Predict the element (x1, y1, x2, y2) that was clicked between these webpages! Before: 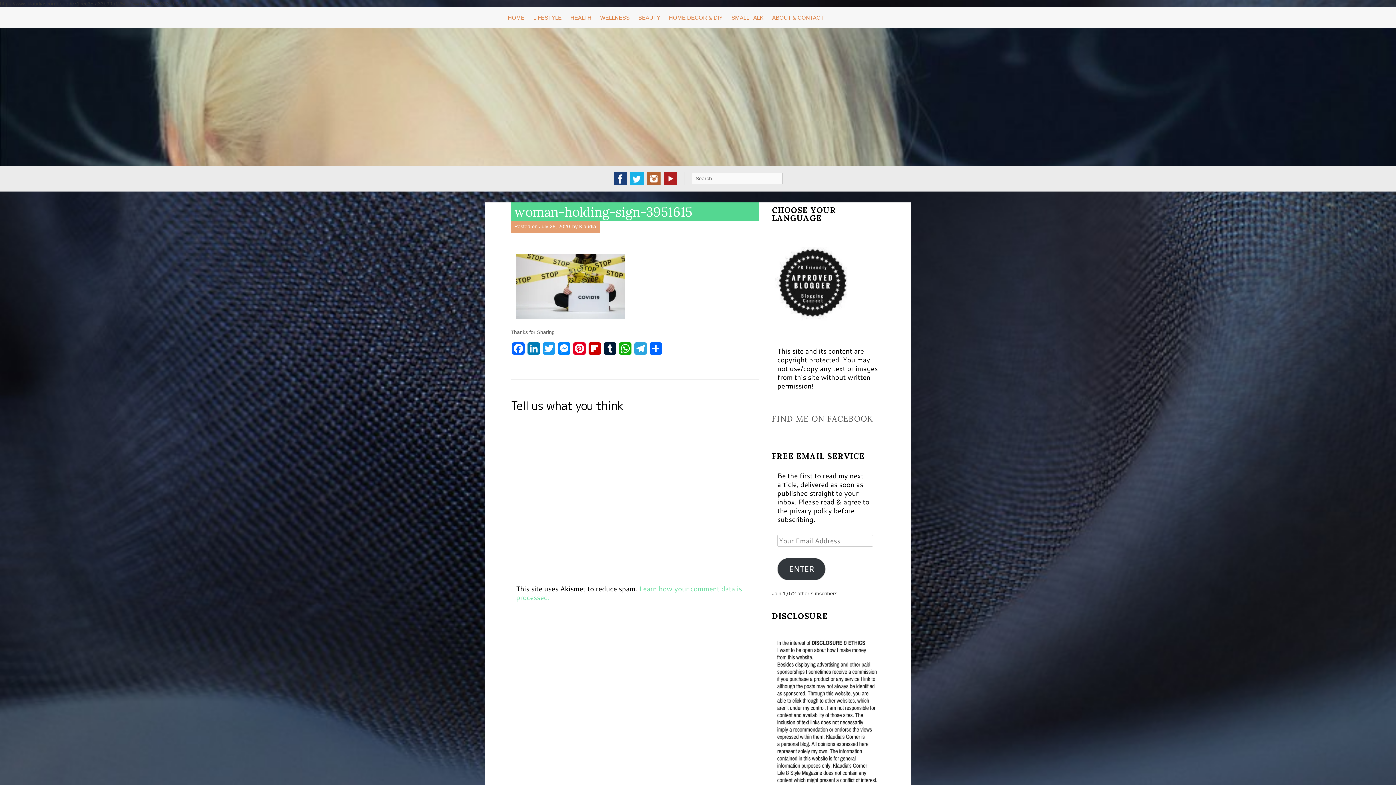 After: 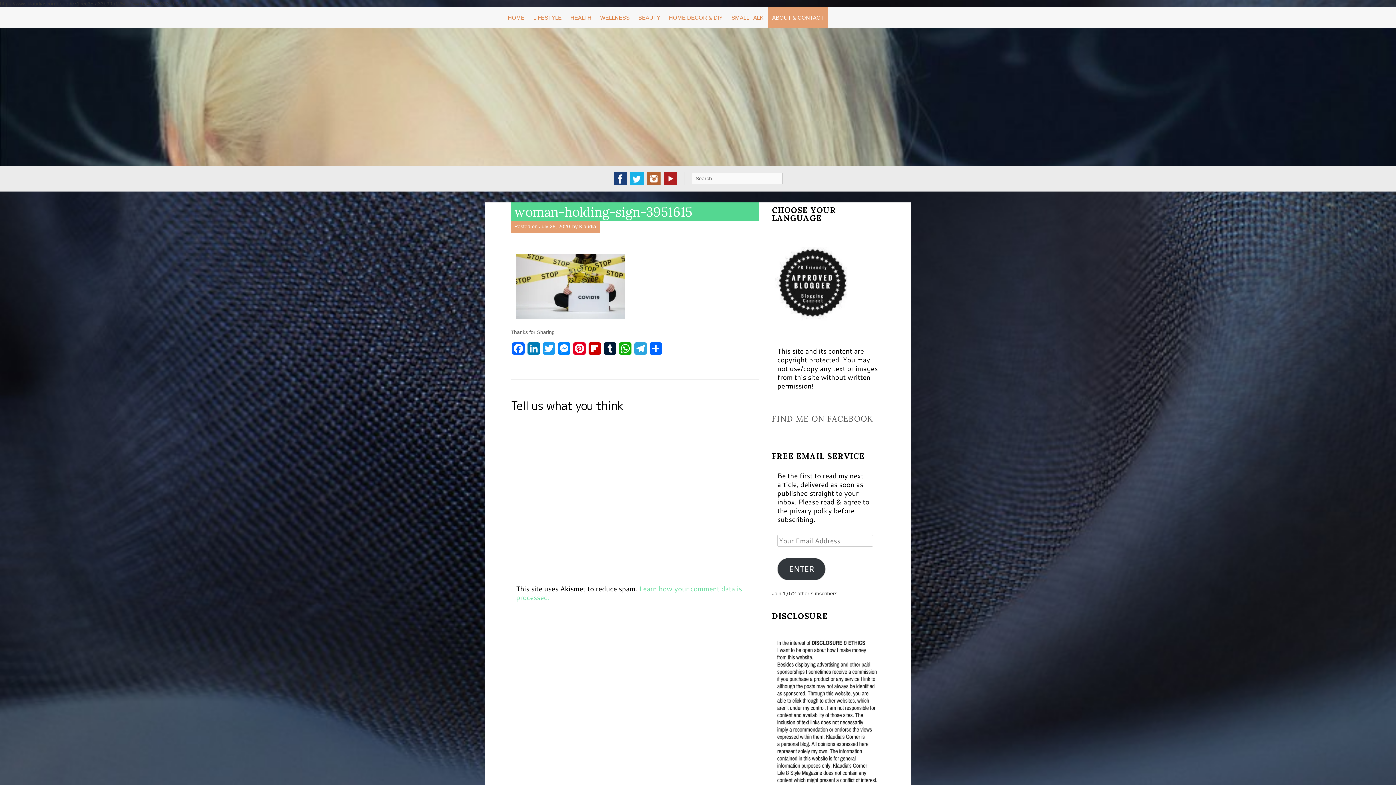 Action: label: ABOUT & CONTACT bbox: (768, 7, 828, 28)